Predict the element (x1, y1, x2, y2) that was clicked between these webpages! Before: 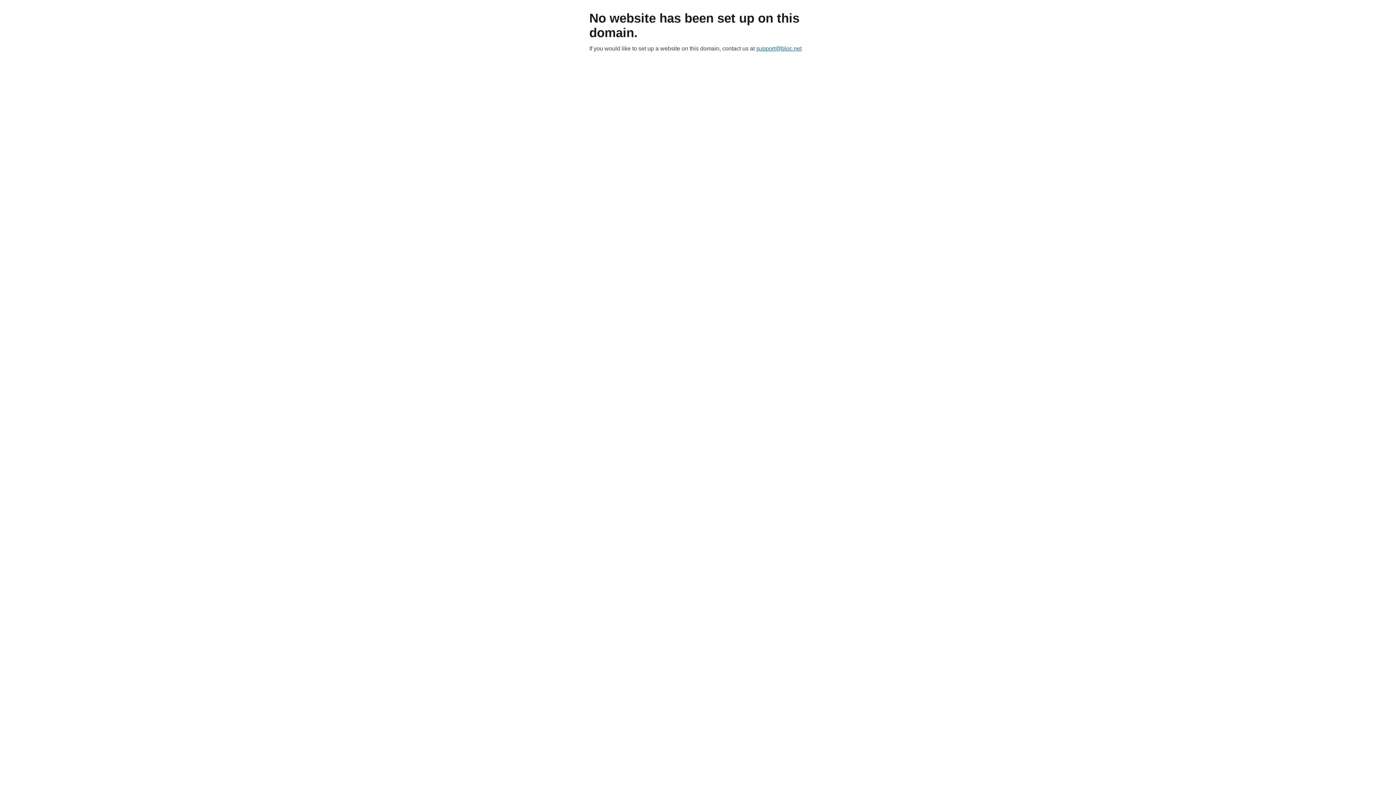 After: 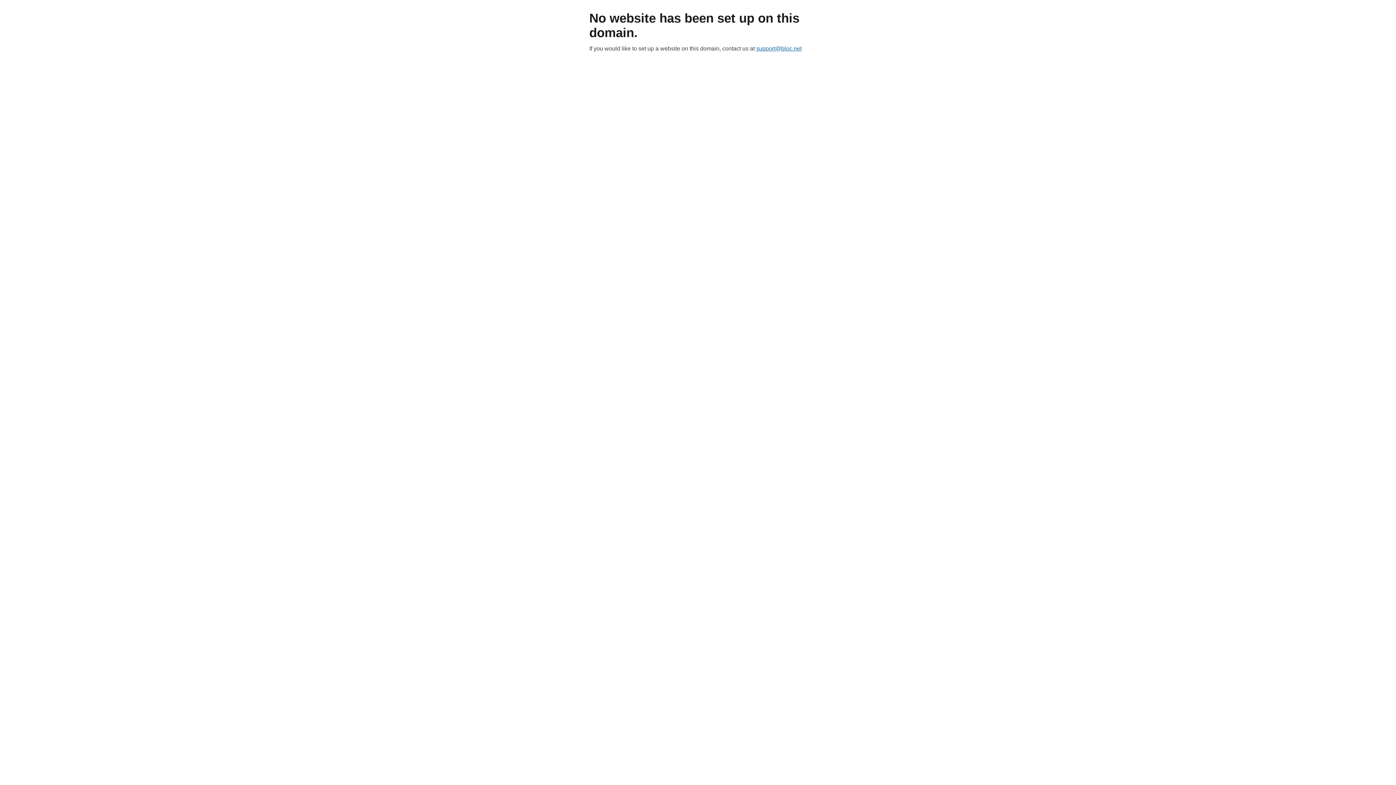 Action: bbox: (756, 45, 801, 51) label: support@bloc.net